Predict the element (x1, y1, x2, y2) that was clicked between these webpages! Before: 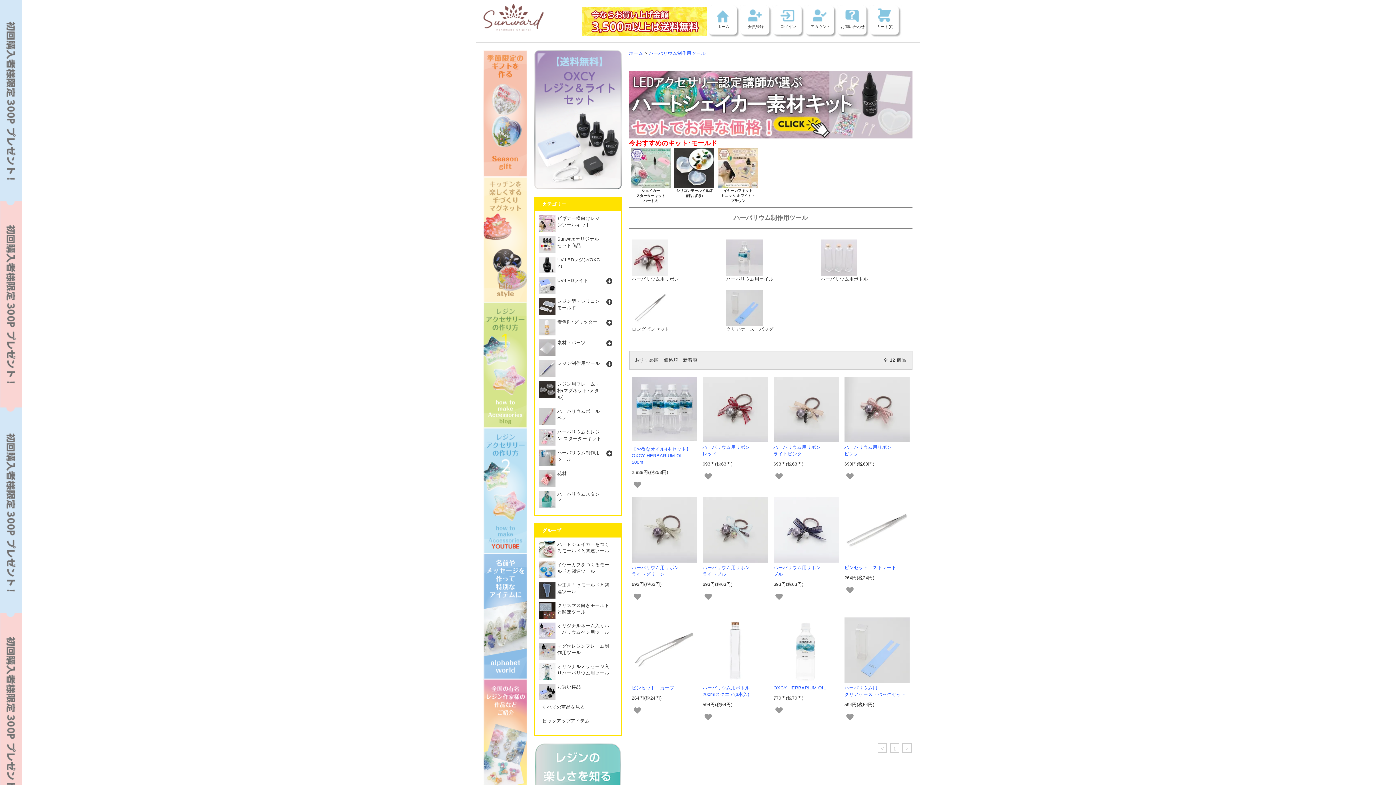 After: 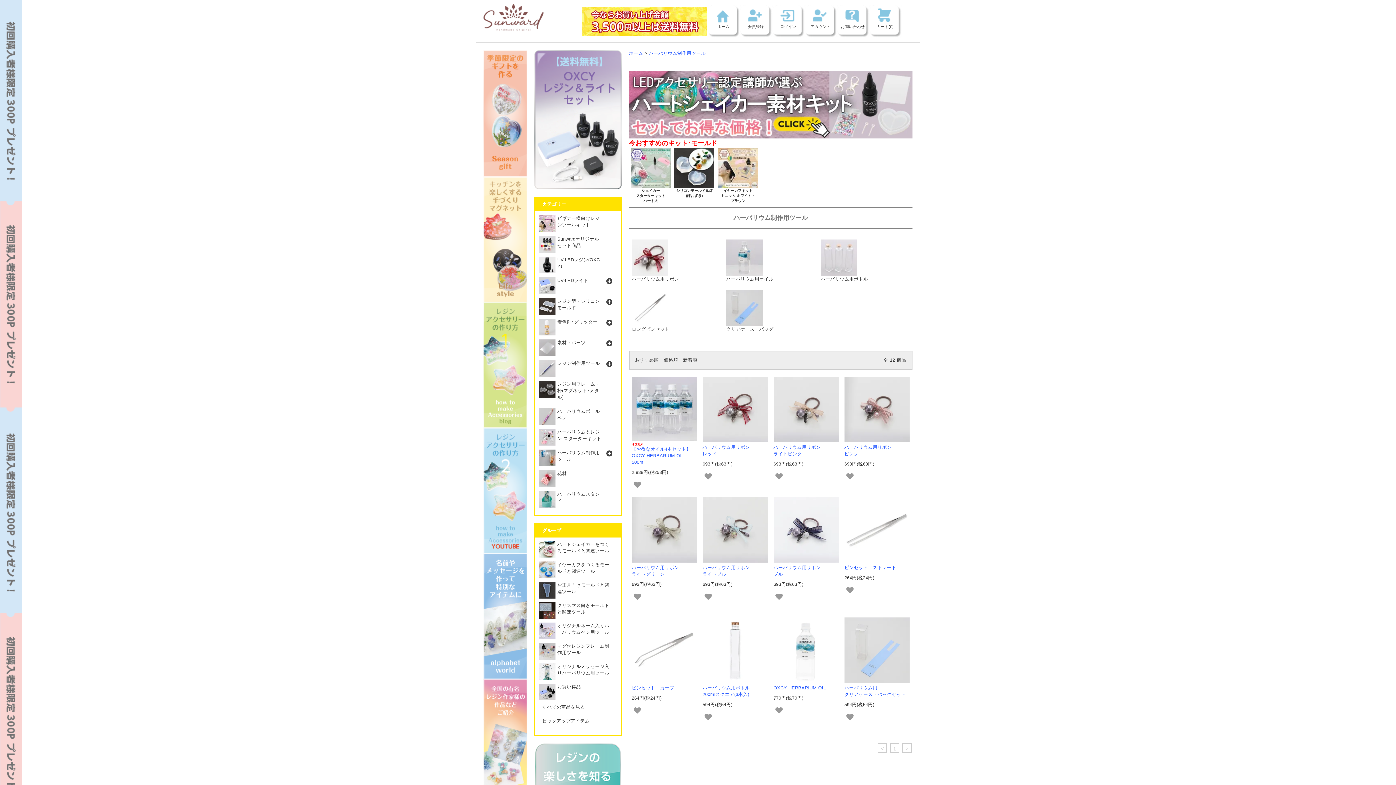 Action: bbox: (483, 236, 527, 242)